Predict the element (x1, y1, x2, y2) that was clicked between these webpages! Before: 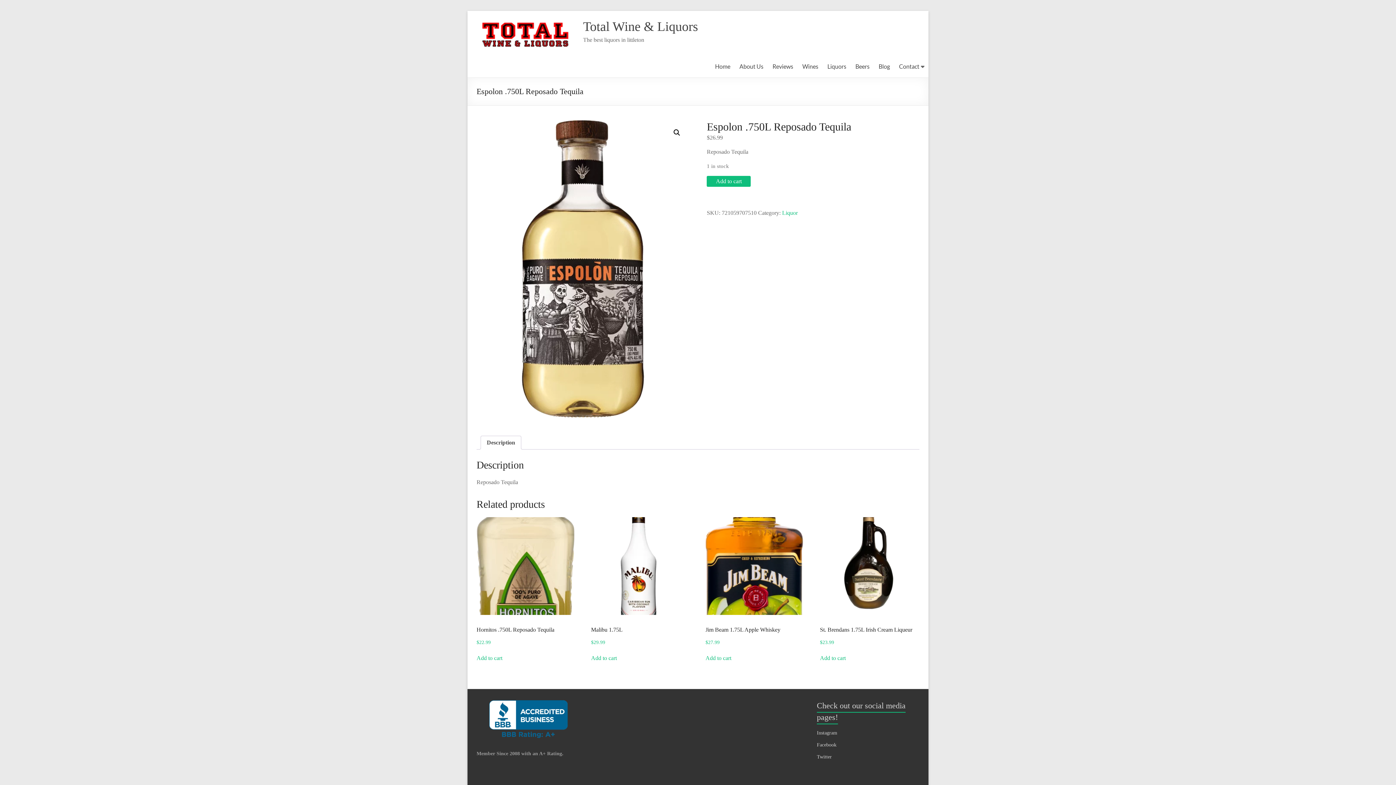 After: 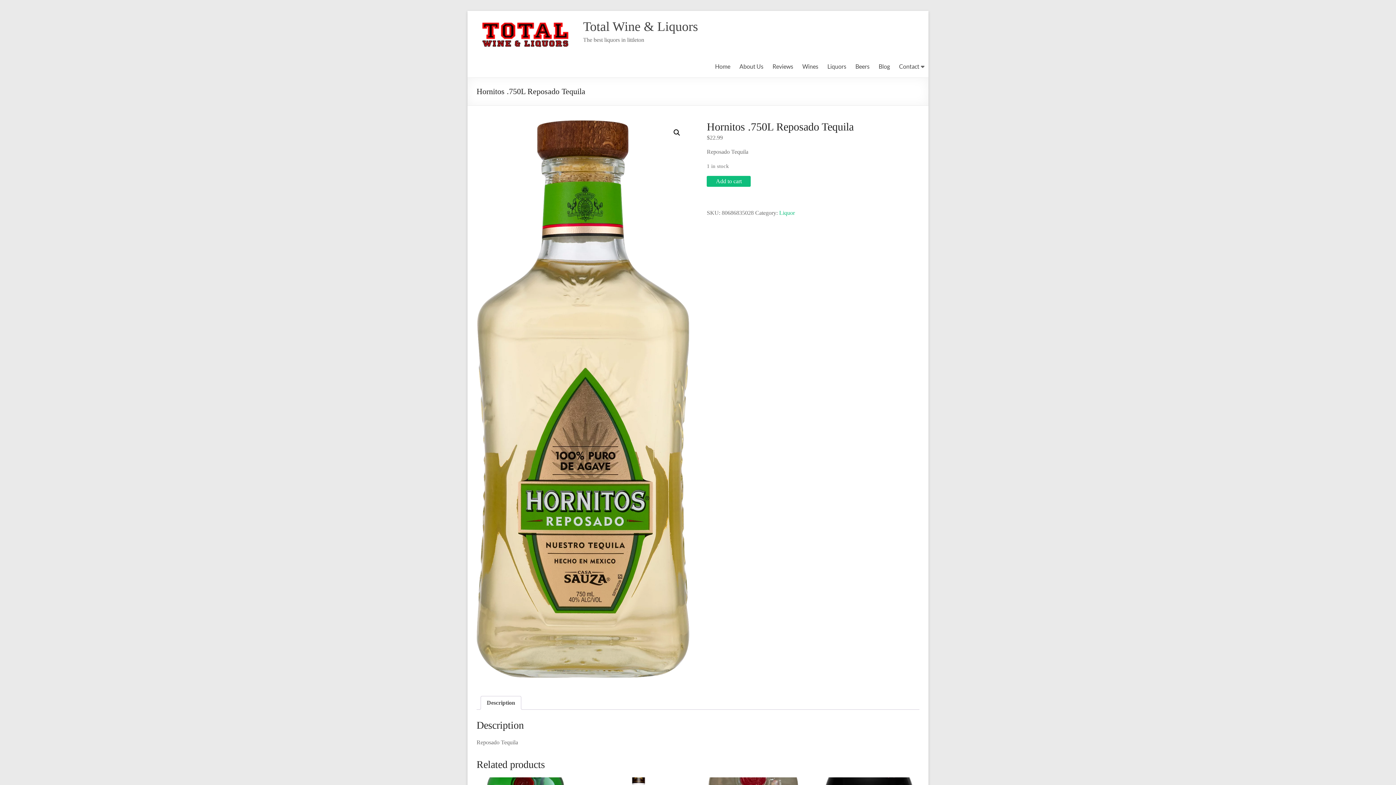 Action: label: Hornitos .750L Reposado Tequila
$22.99 bbox: (476, 517, 574, 646)